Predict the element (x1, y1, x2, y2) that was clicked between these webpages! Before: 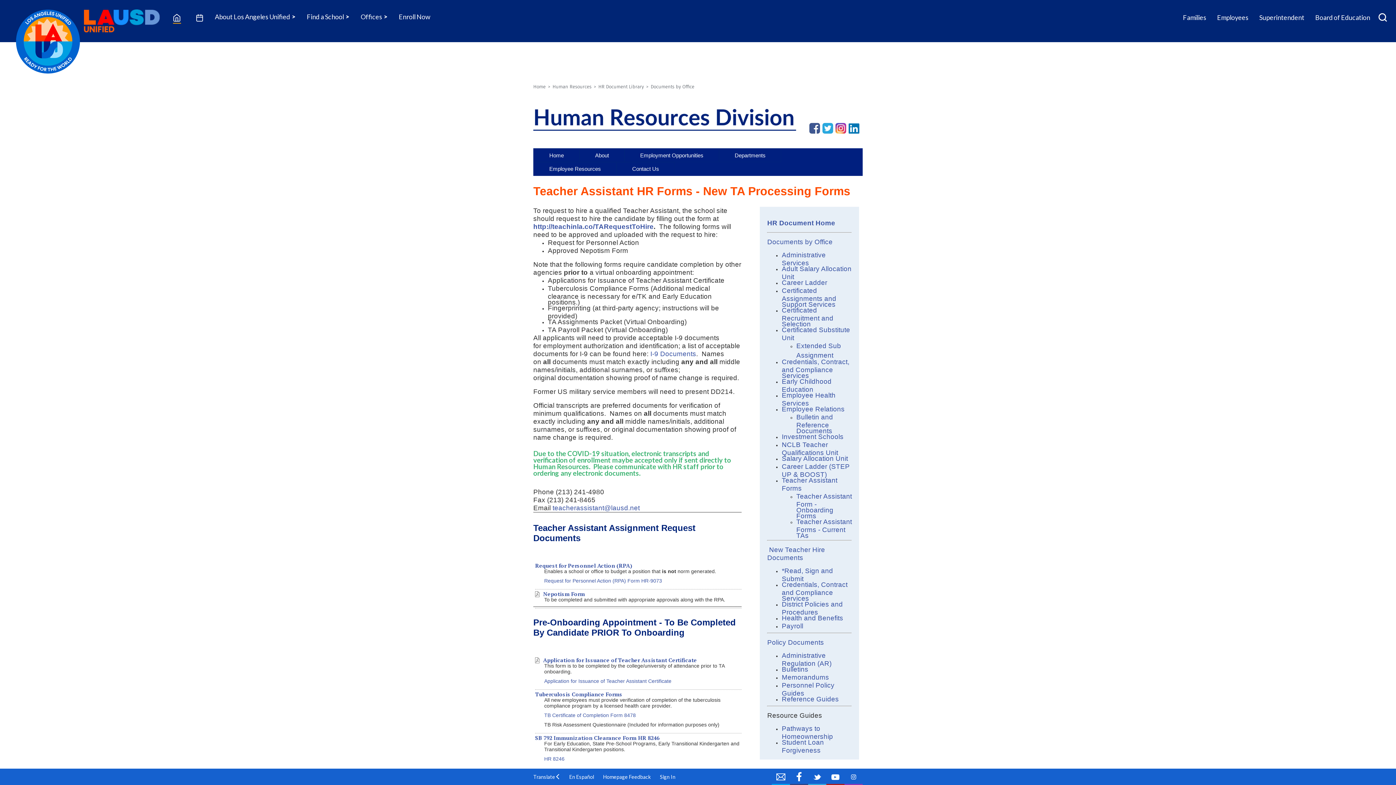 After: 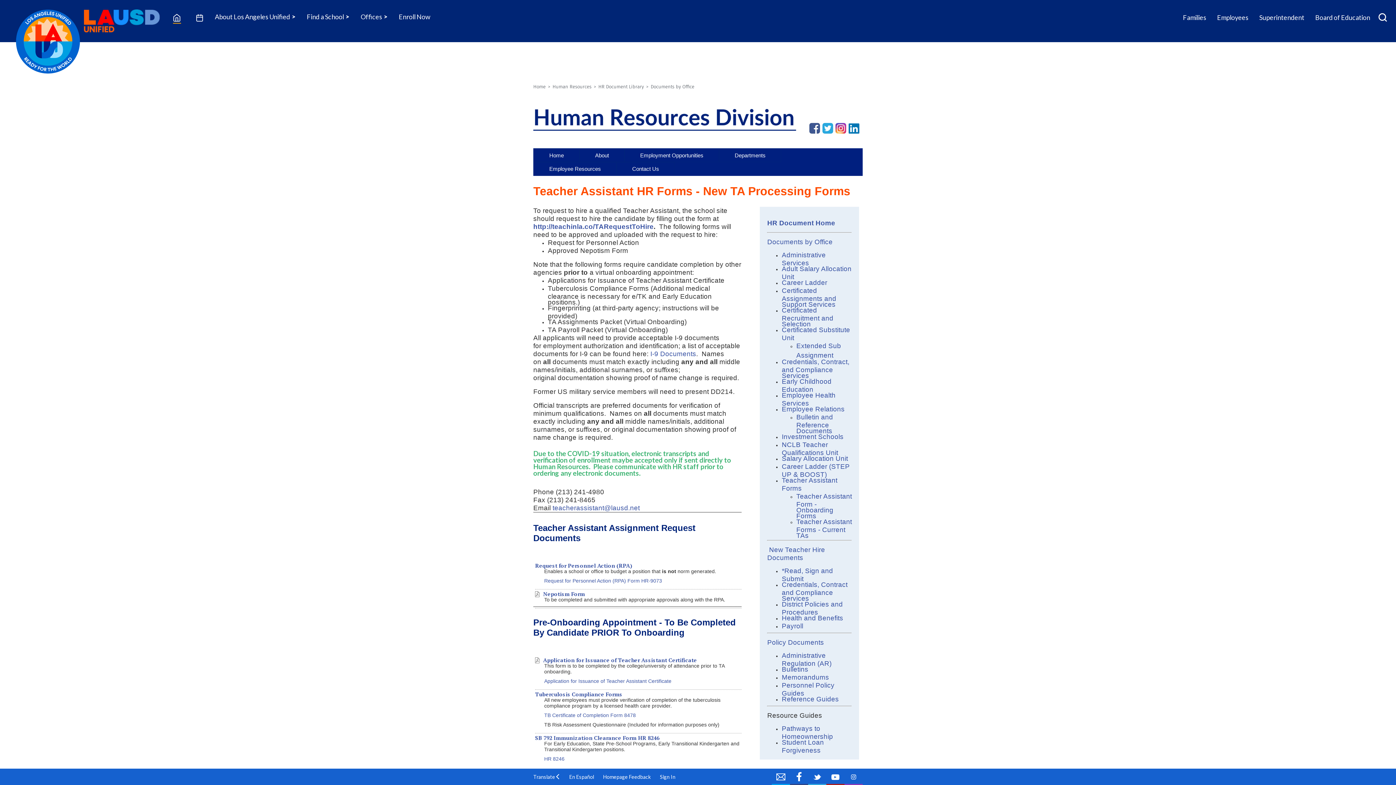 Action: bbox: (544, 712, 636, 718) label: TB Certificate of Completion Form 8478